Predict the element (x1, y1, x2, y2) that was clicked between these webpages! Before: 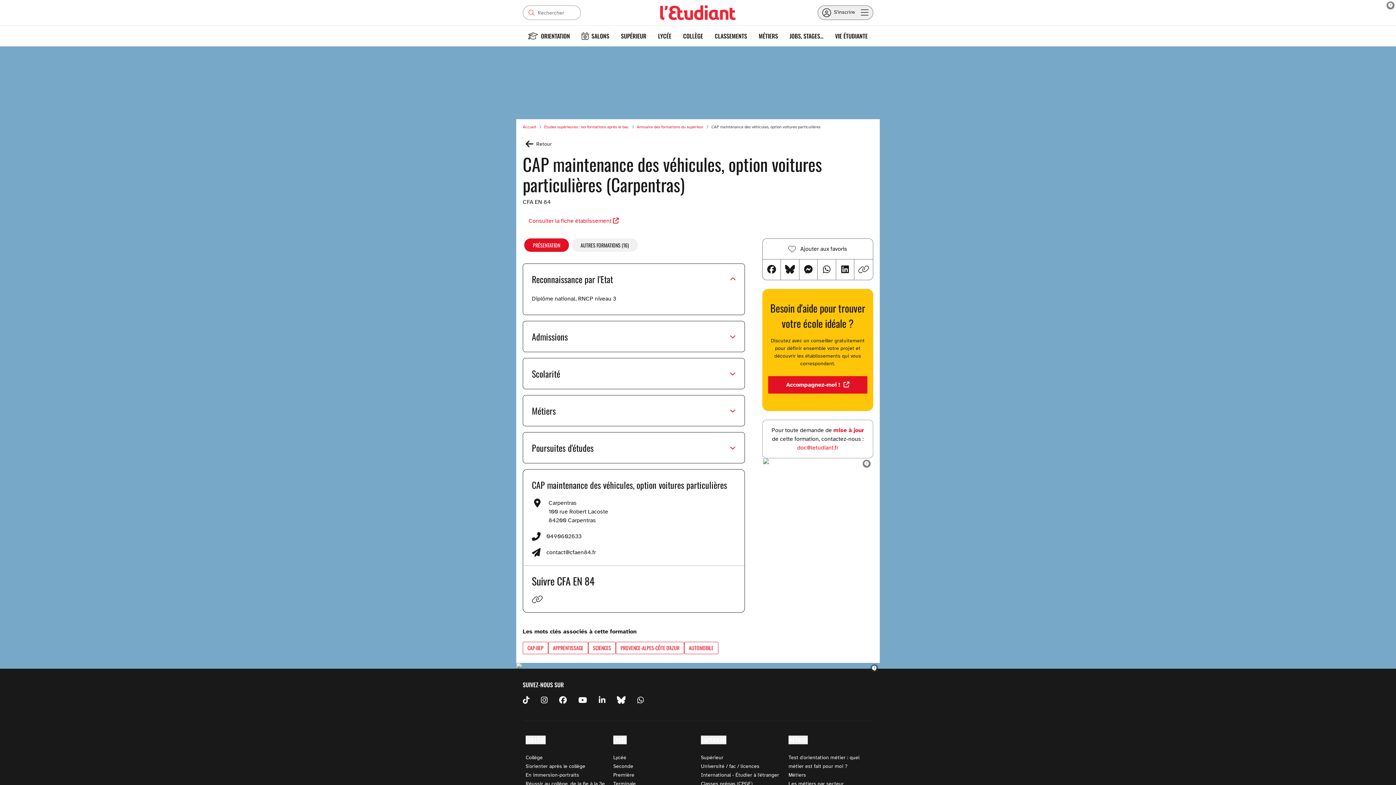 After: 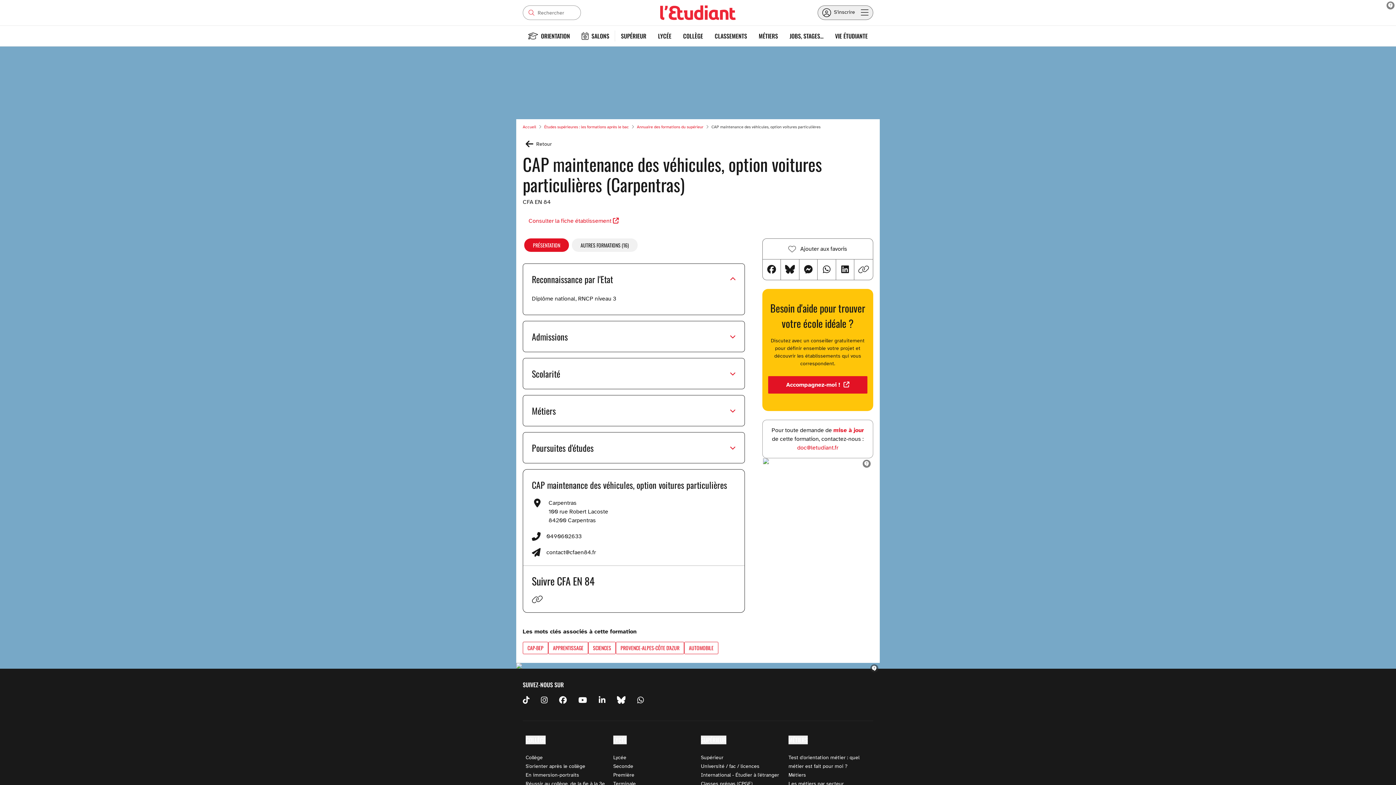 Action: bbox: (763, 458, 872, 464)